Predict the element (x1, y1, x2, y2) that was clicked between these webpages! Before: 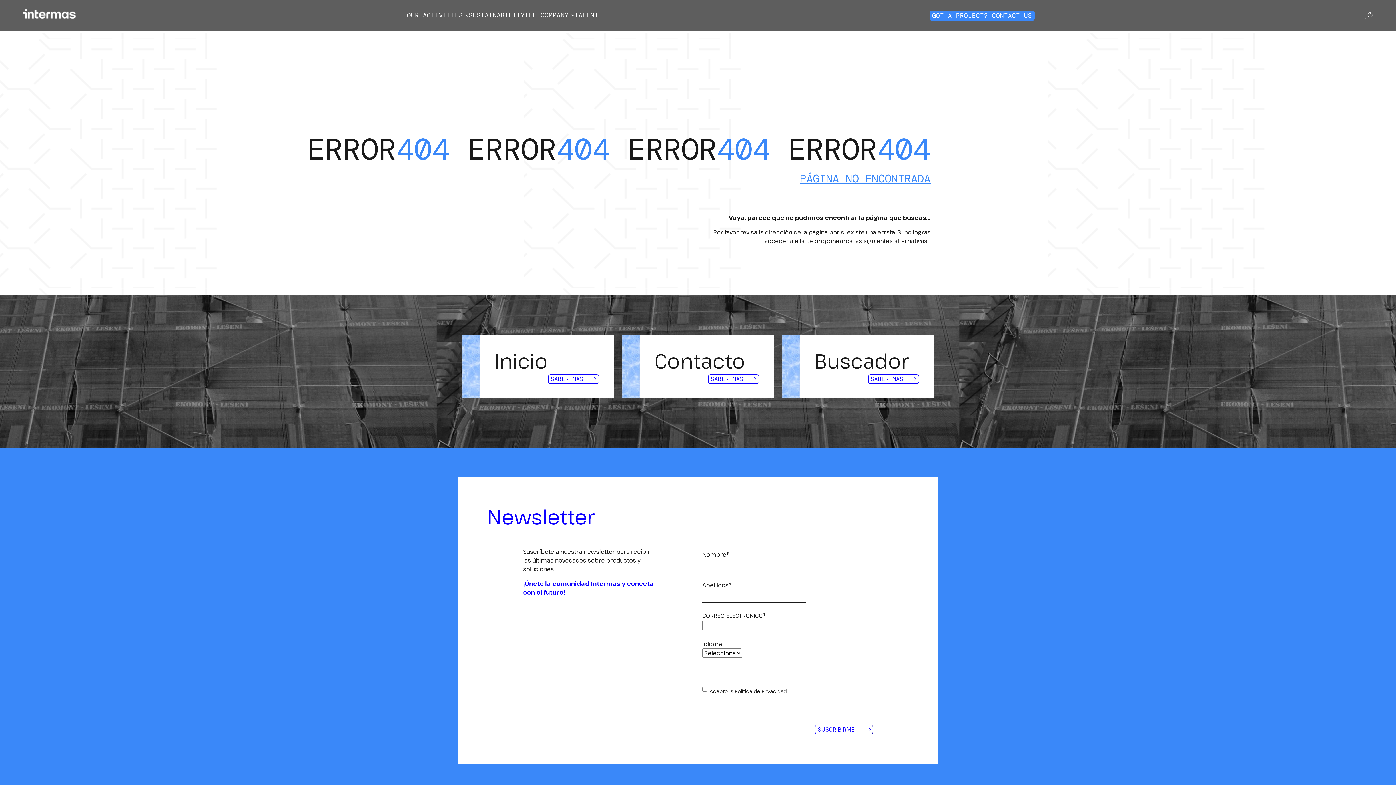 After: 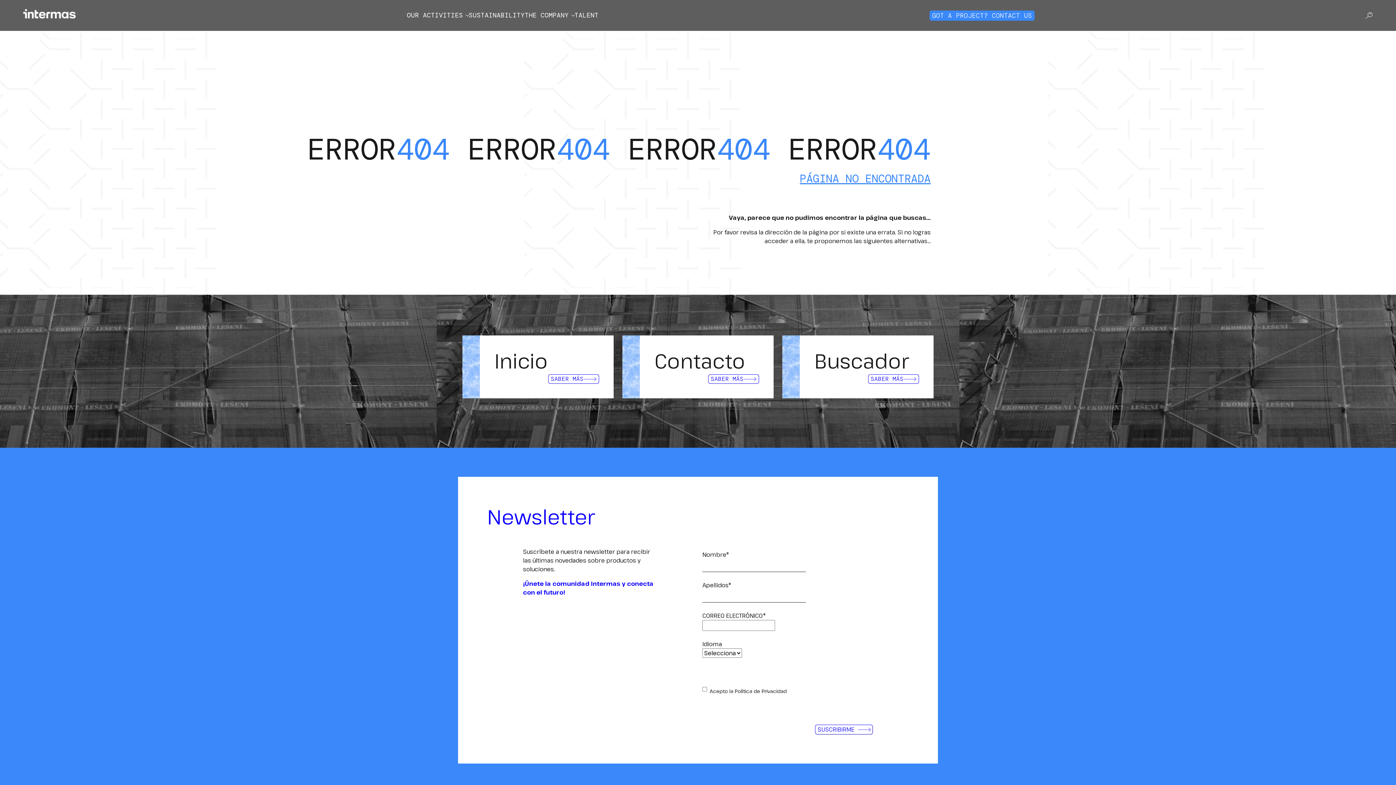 Action: label: SABER MÁS bbox: (708, 374, 759, 383)